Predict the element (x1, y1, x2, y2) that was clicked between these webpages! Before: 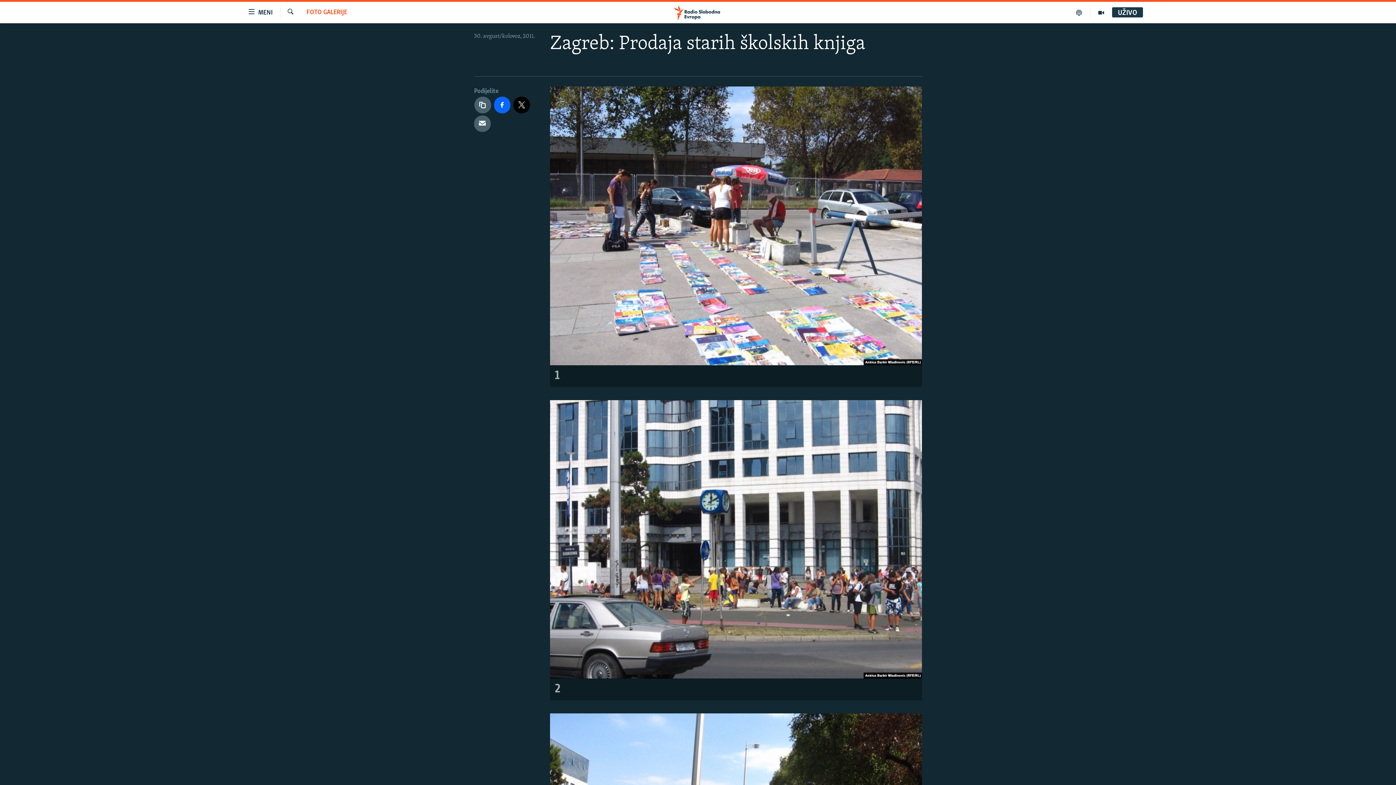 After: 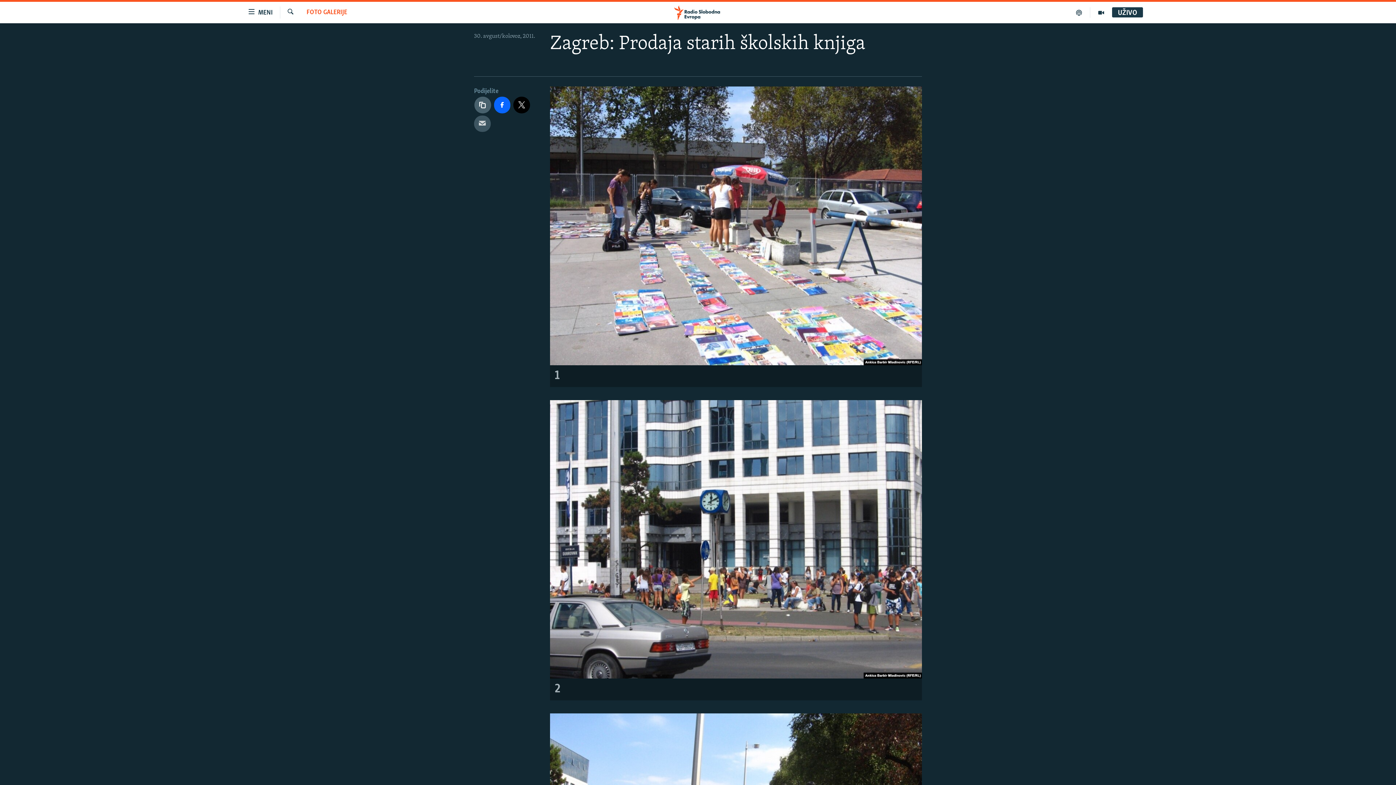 Action: bbox: (474, 115, 490, 132)